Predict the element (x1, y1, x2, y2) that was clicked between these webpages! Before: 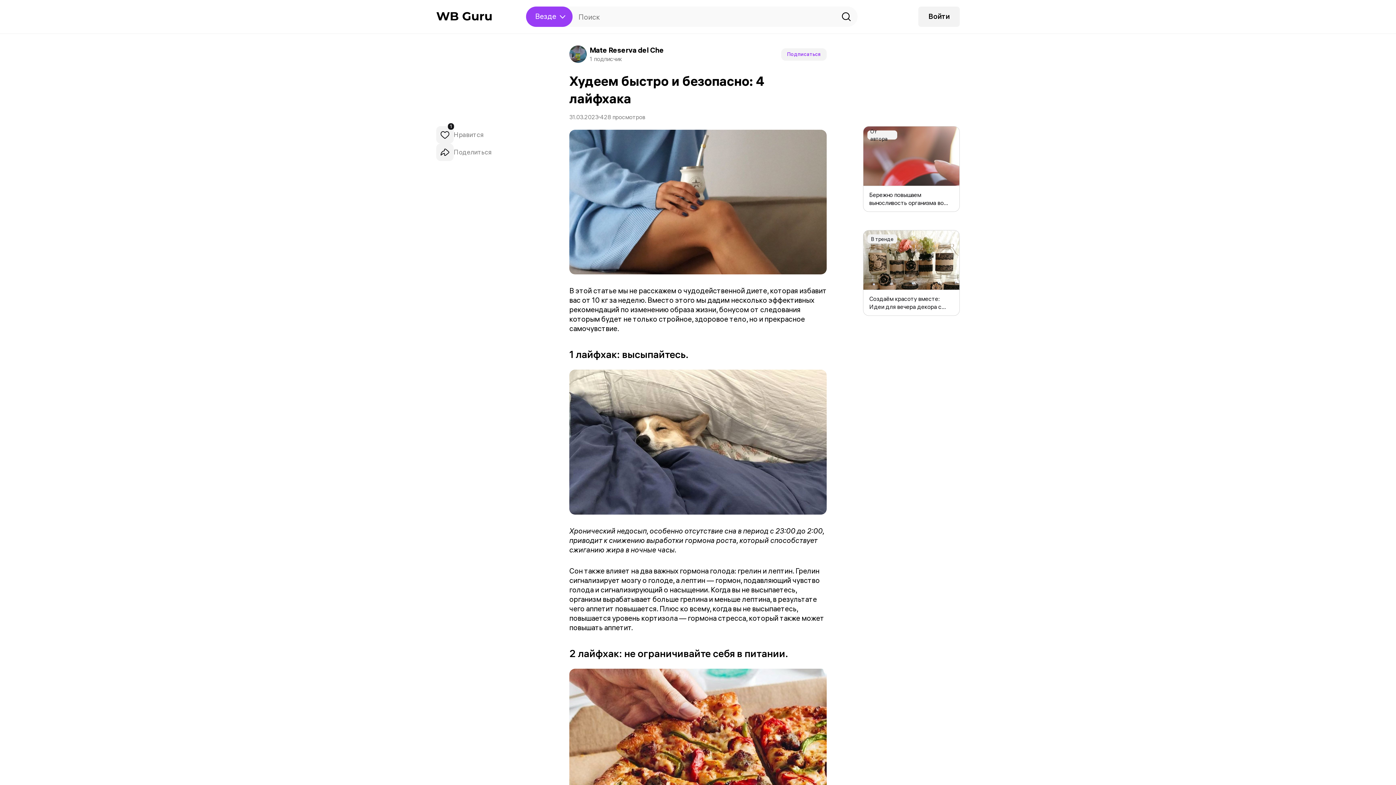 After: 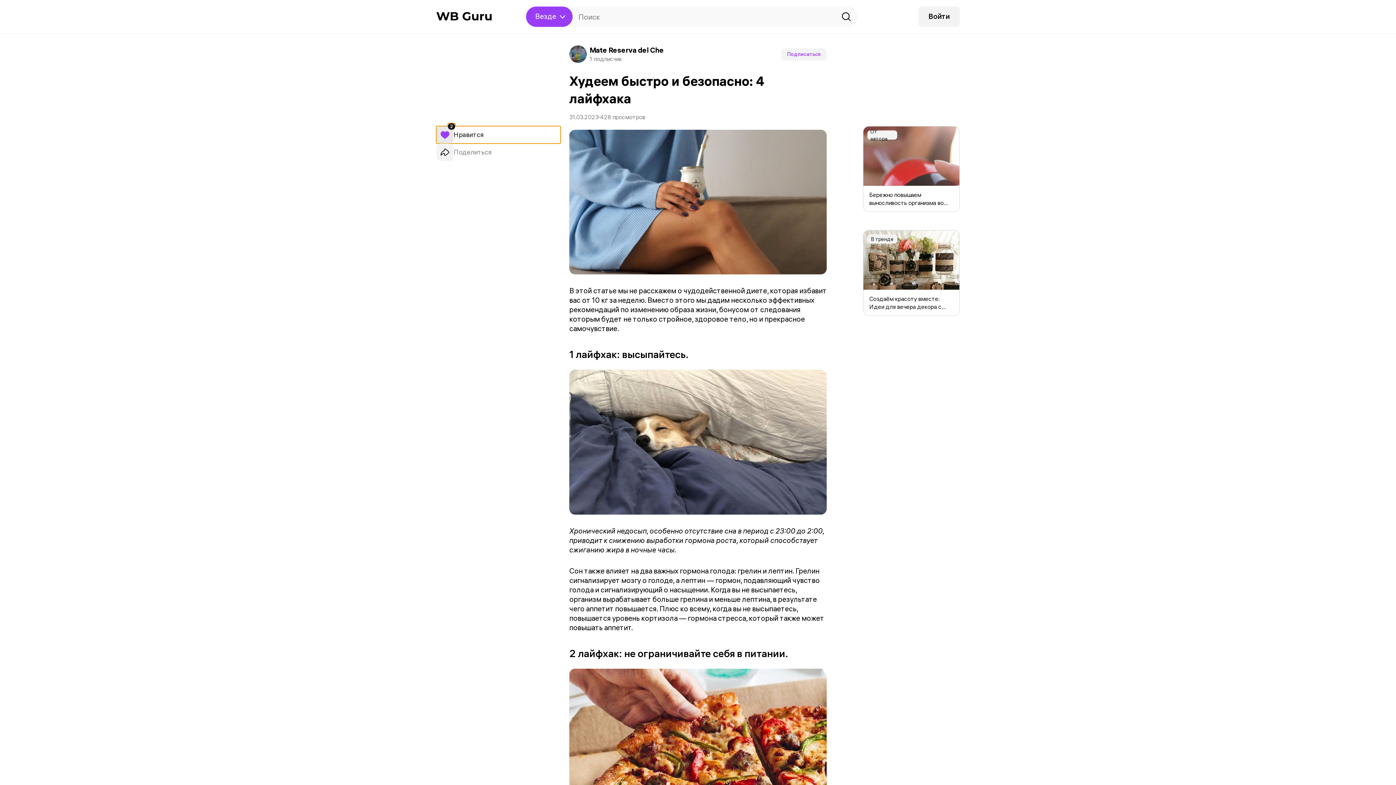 Action: label: Нравится
1 bbox: (436, 126, 560, 143)